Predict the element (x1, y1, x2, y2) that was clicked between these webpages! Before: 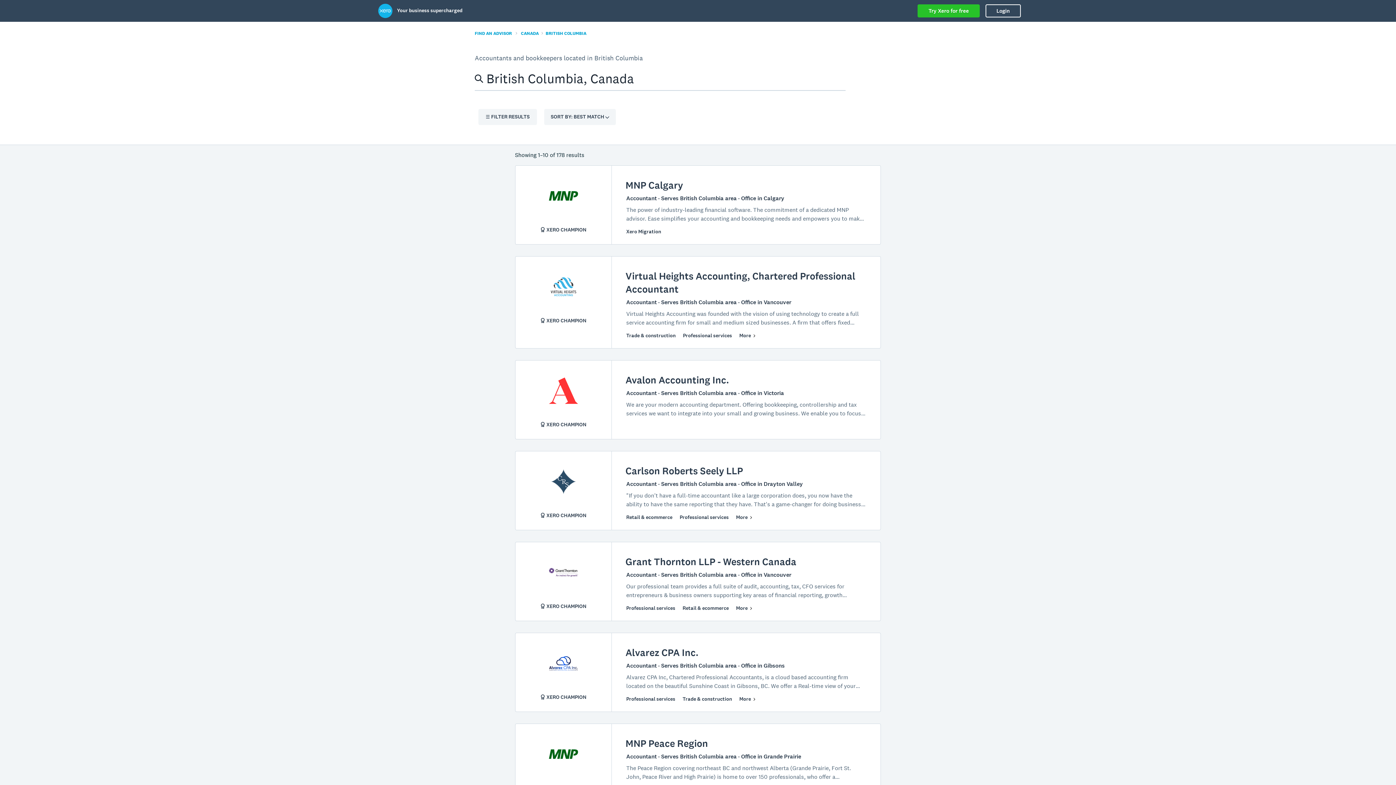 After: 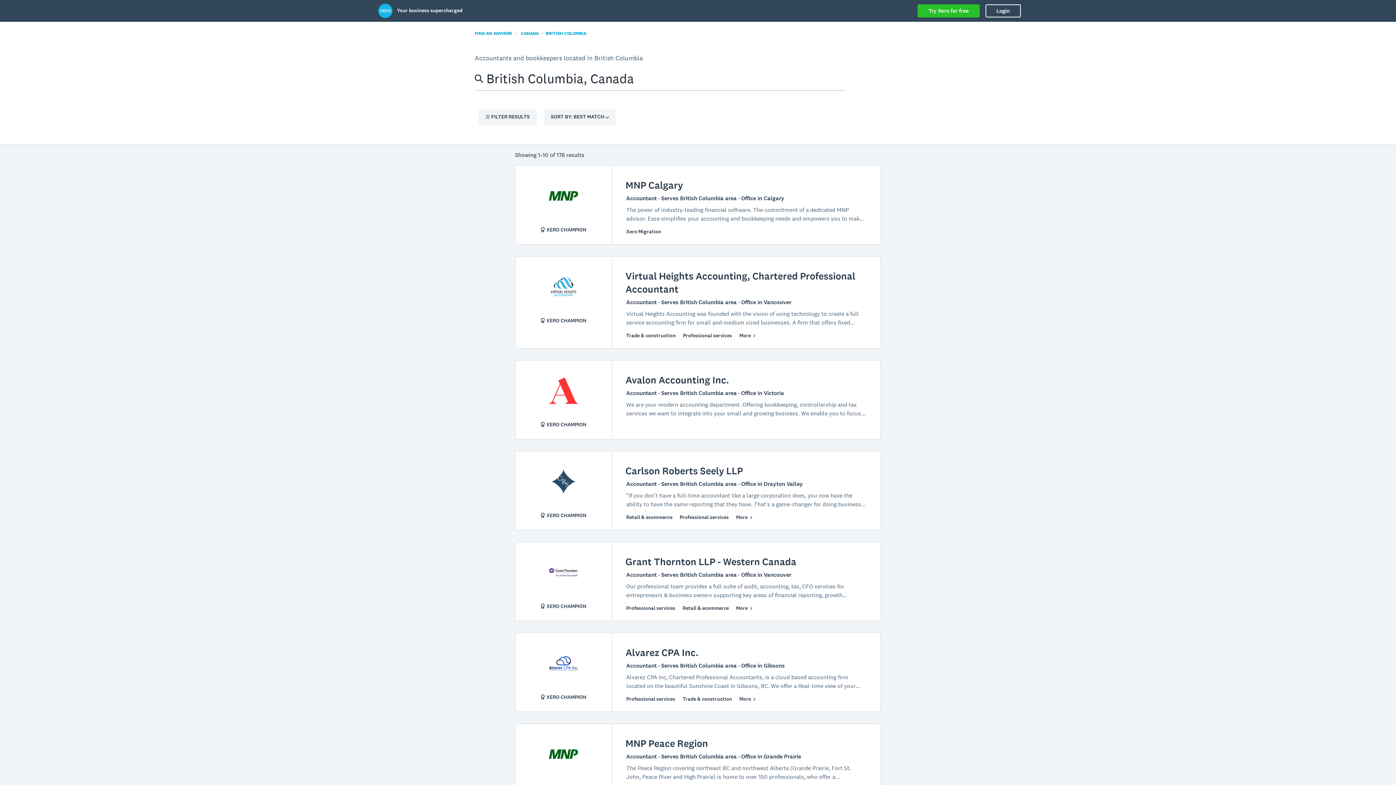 Action: label: BRITISH COLUMBIA bbox: (545, 30, 586, 36)